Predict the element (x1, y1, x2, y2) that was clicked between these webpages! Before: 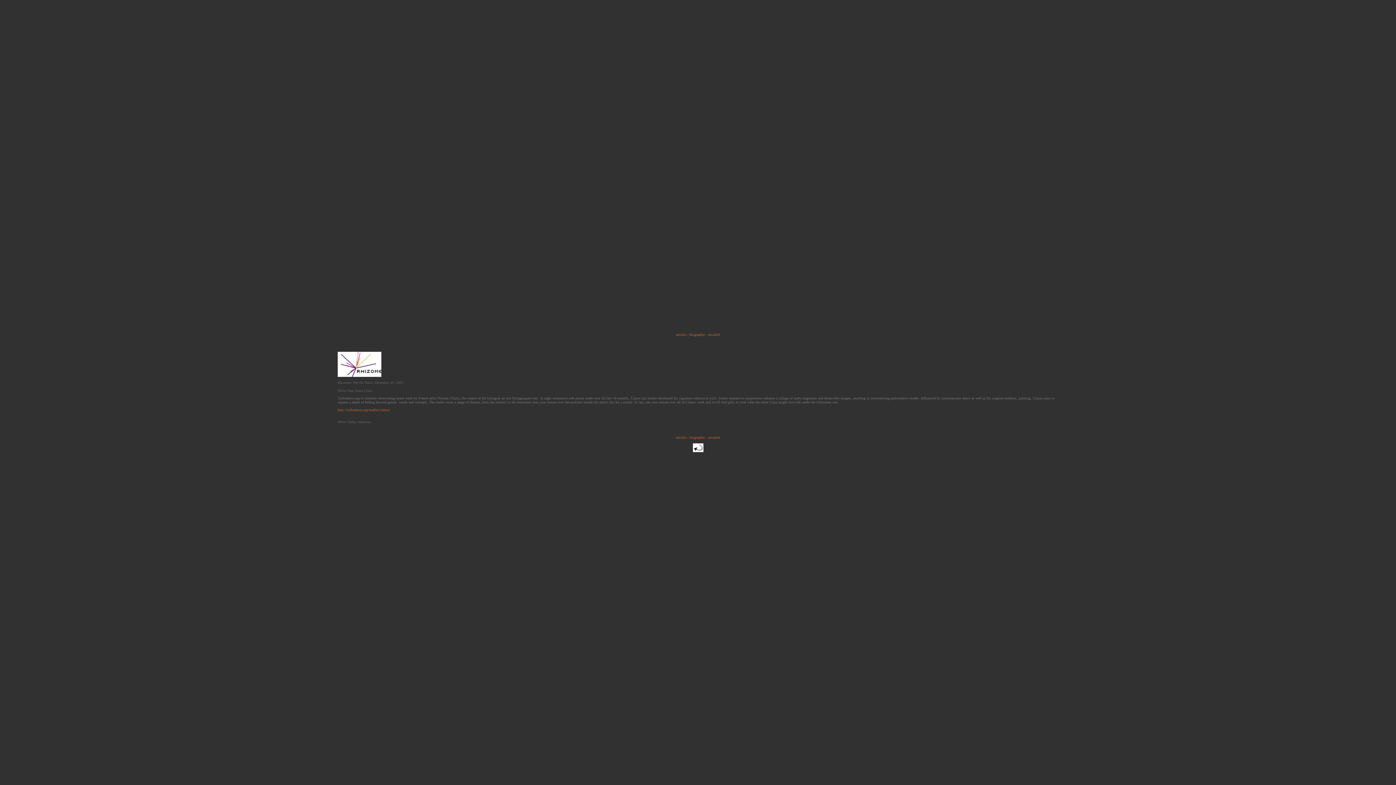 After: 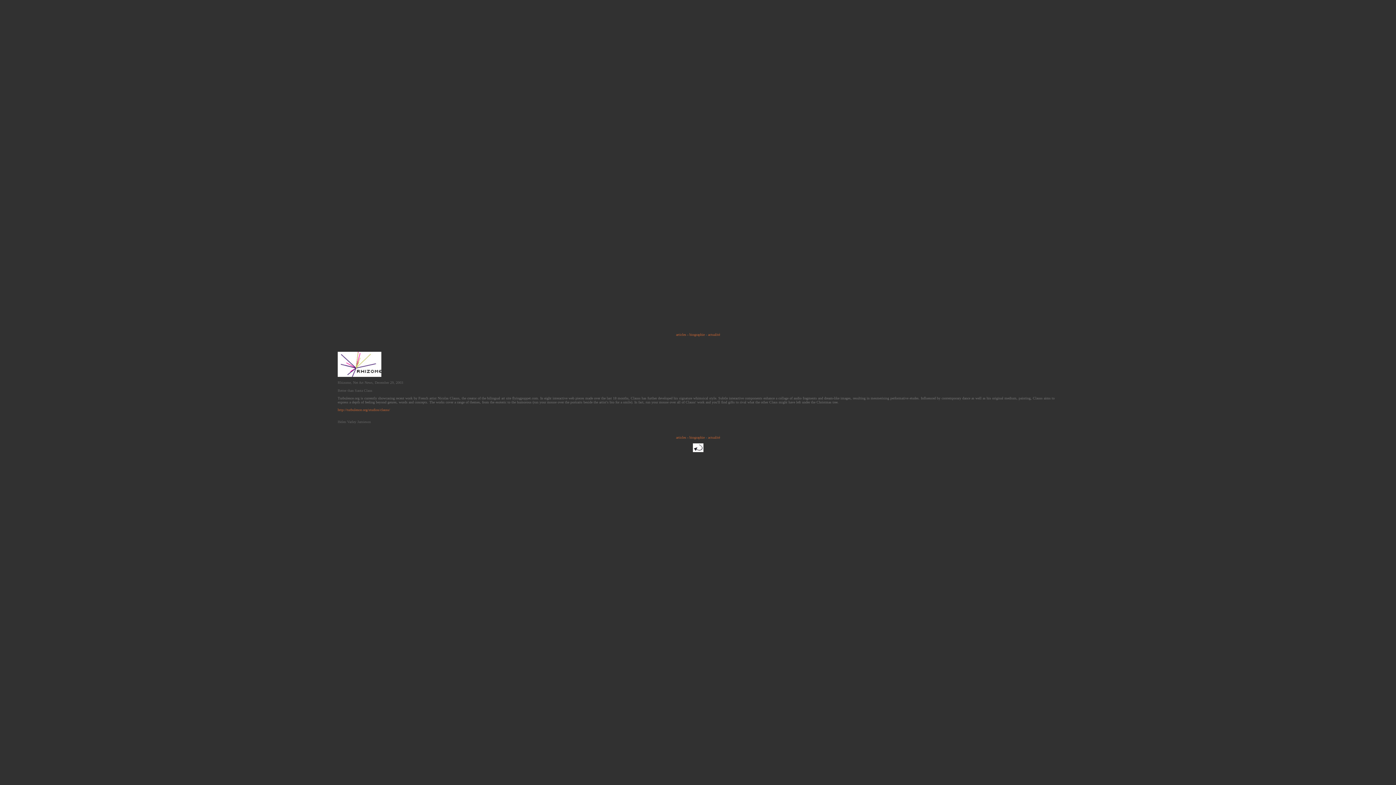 Action: bbox: (337, 373, 381, 377)